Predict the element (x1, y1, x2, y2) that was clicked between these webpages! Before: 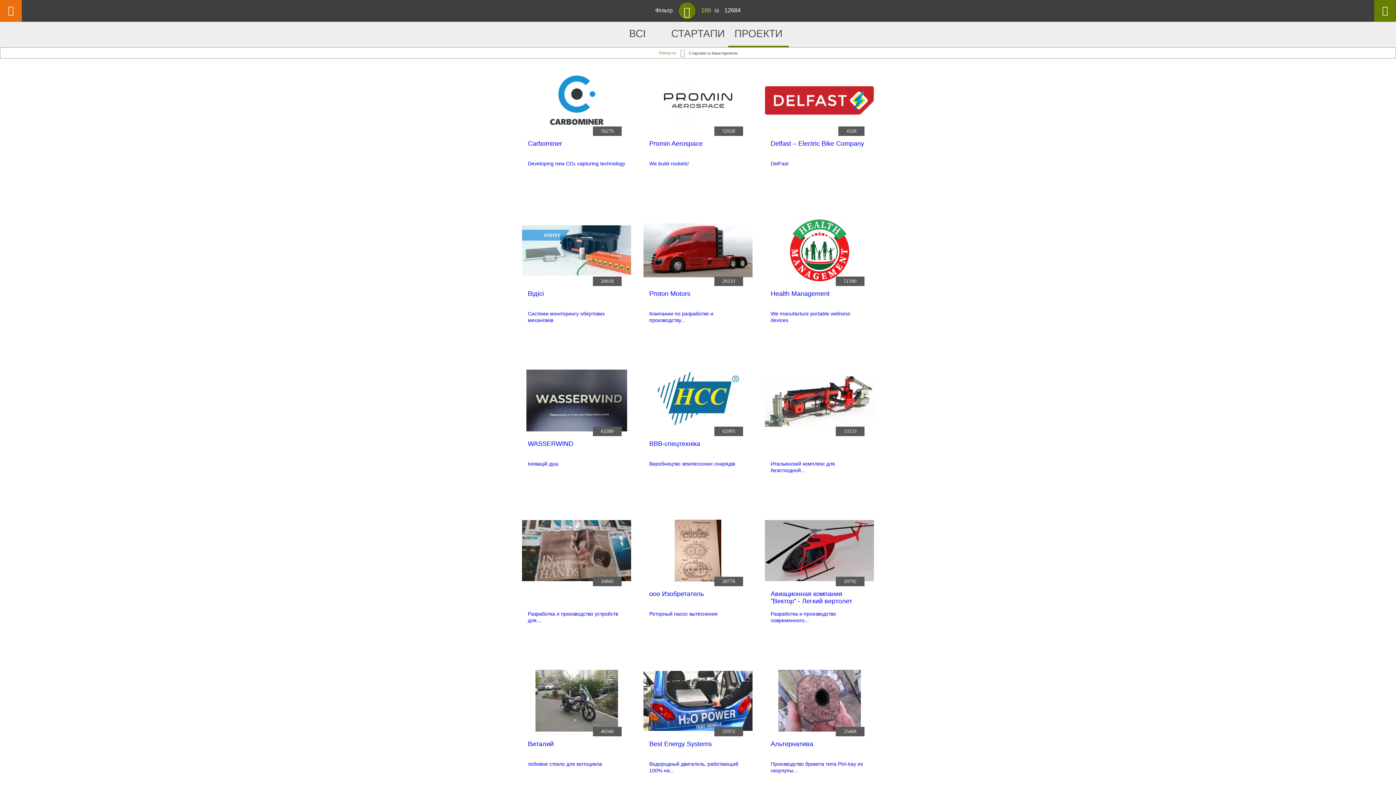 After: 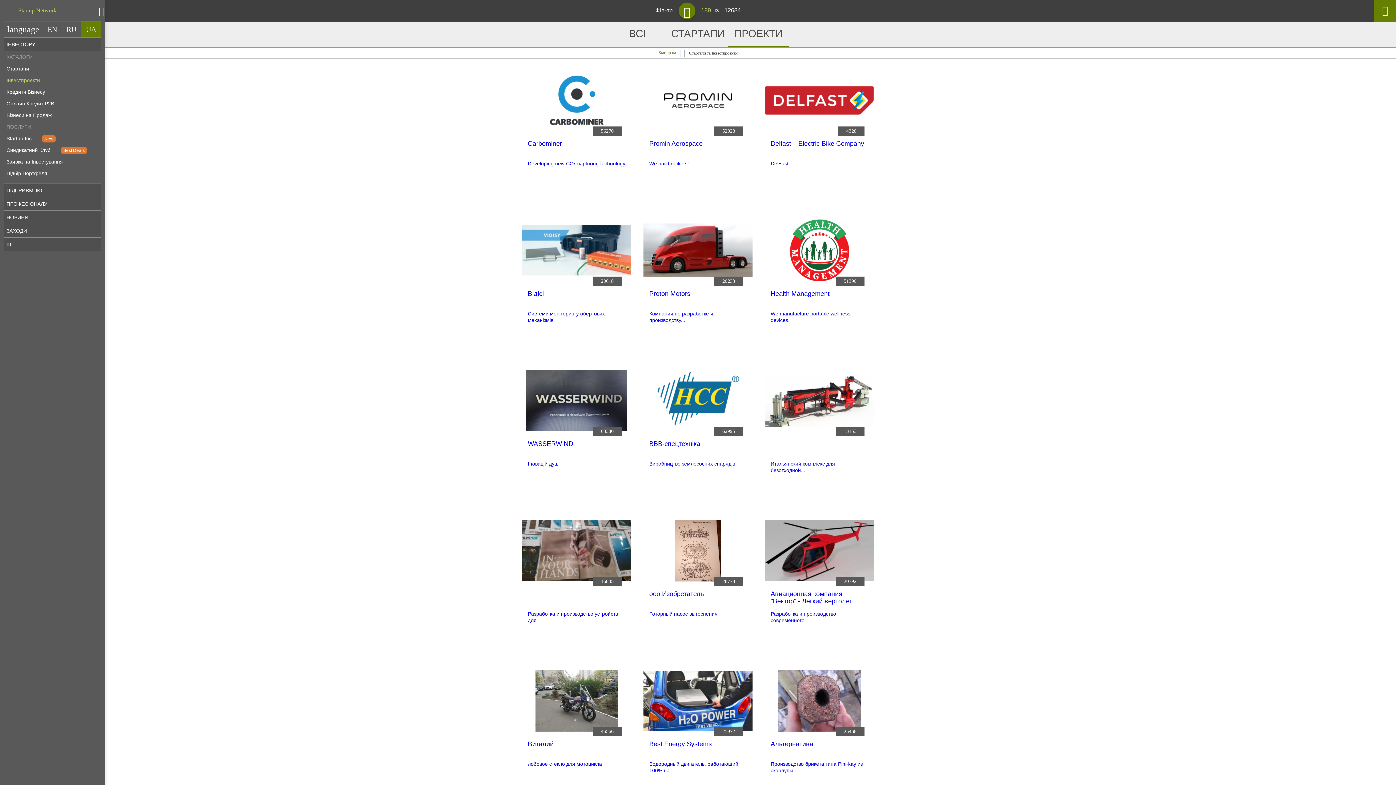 Action: bbox: (0, 0, 21, 21)